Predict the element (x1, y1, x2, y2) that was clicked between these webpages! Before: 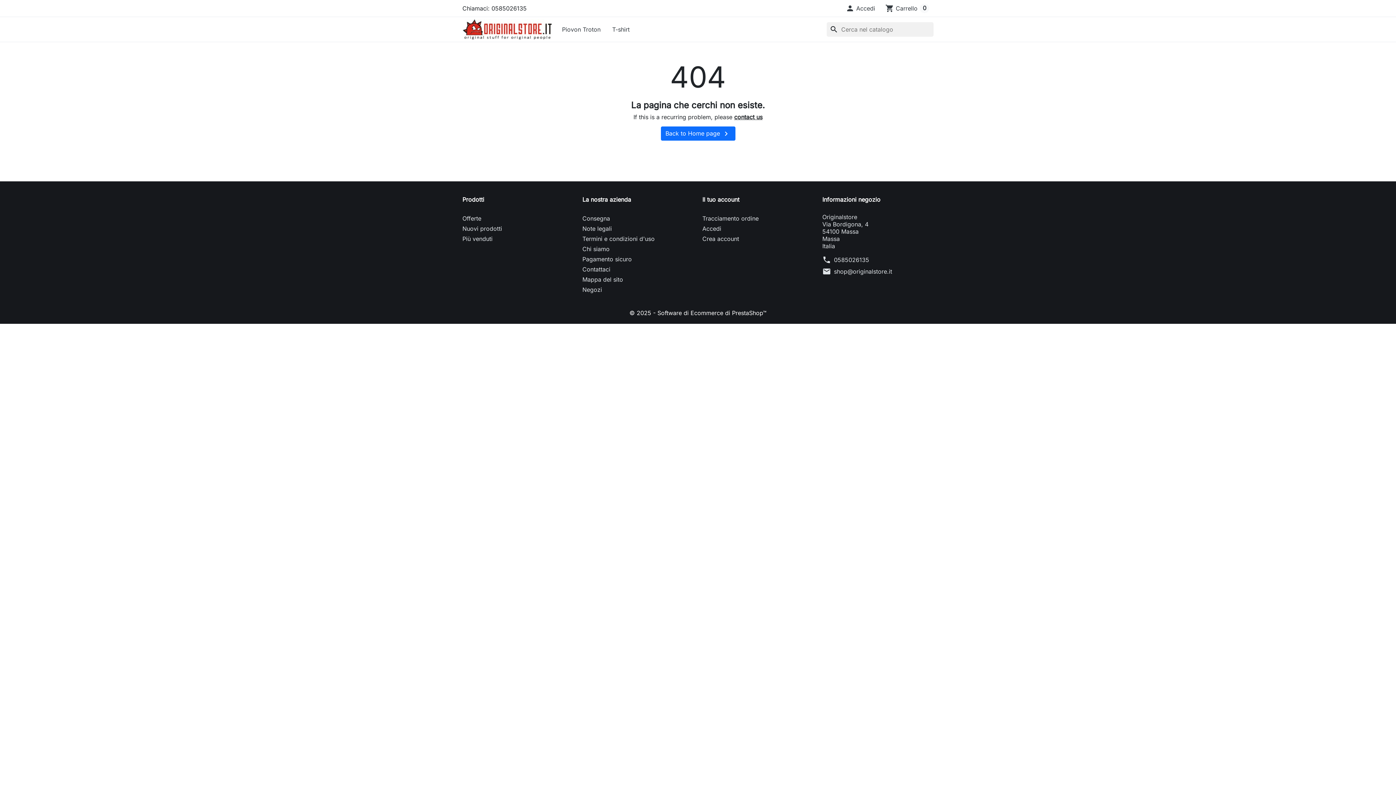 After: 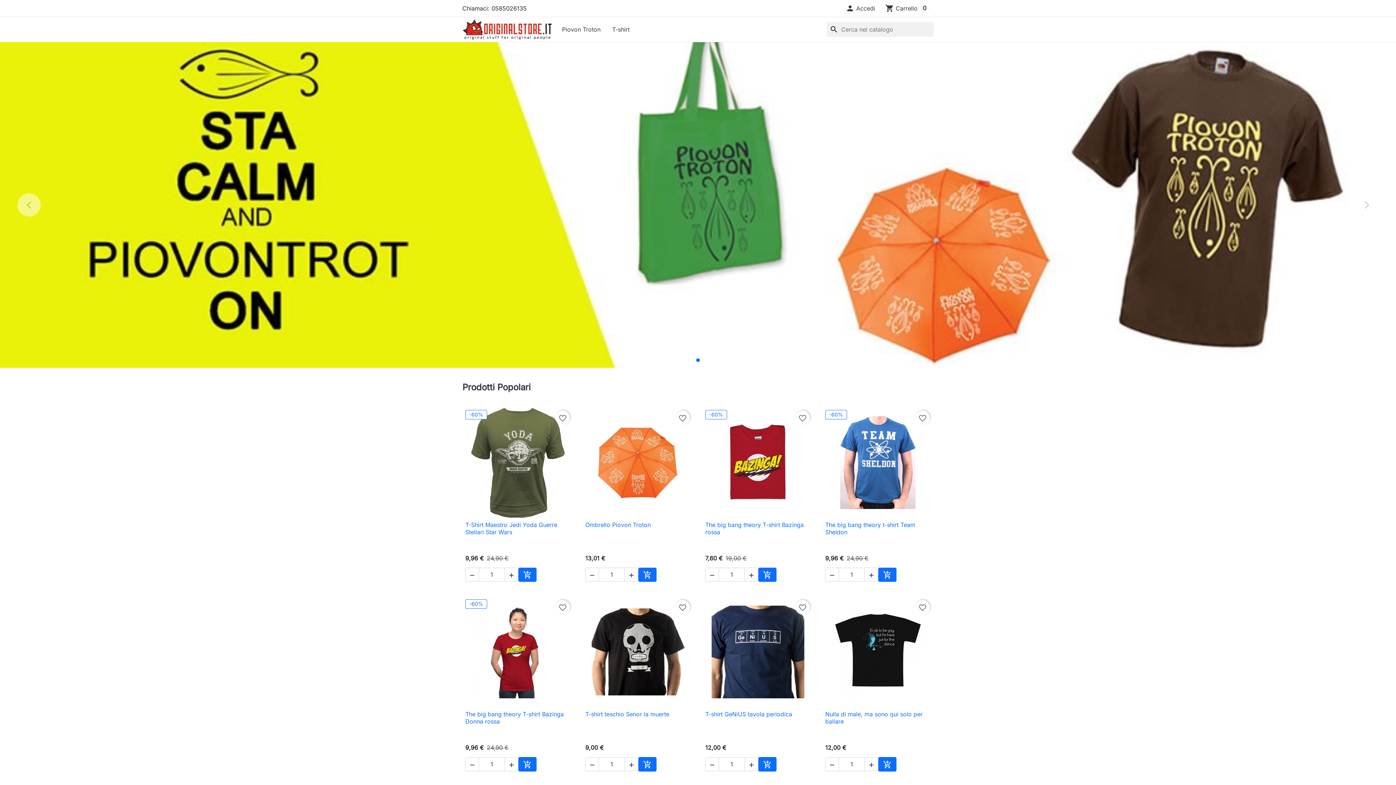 Action: bbox: (660, 126, 735, 140) label: Back to Home page 